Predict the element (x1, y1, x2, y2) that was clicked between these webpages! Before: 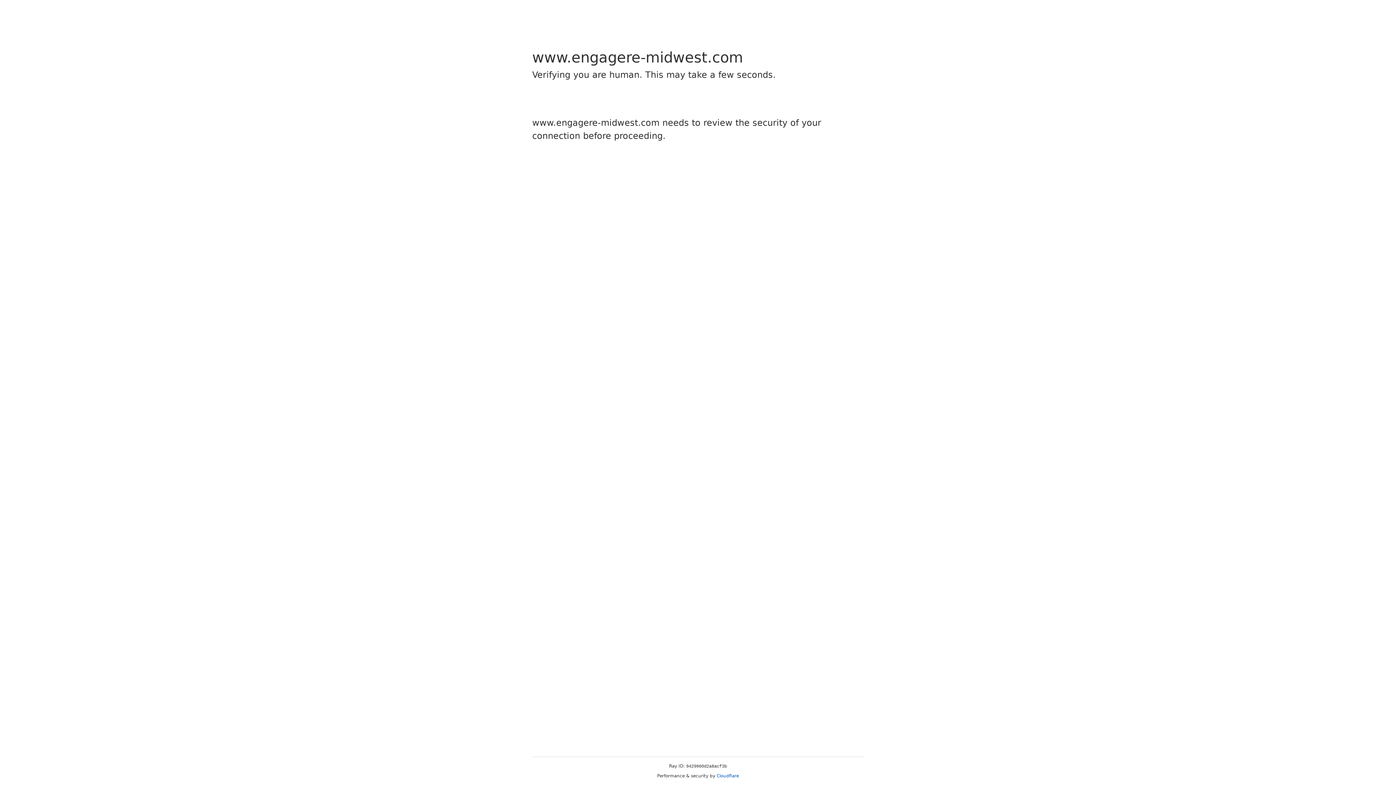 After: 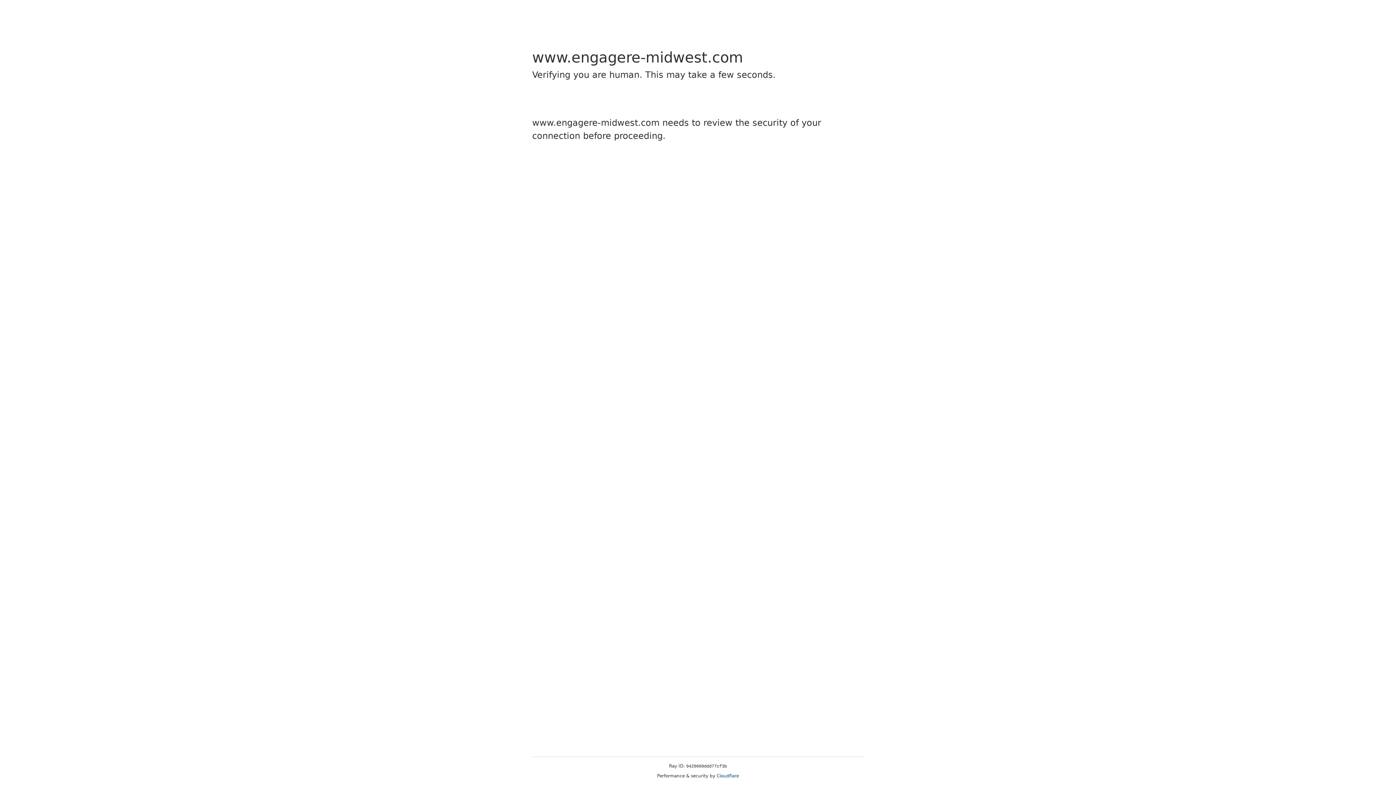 Action: bbox: (716, 773, 739, 778) label: Cloudflare